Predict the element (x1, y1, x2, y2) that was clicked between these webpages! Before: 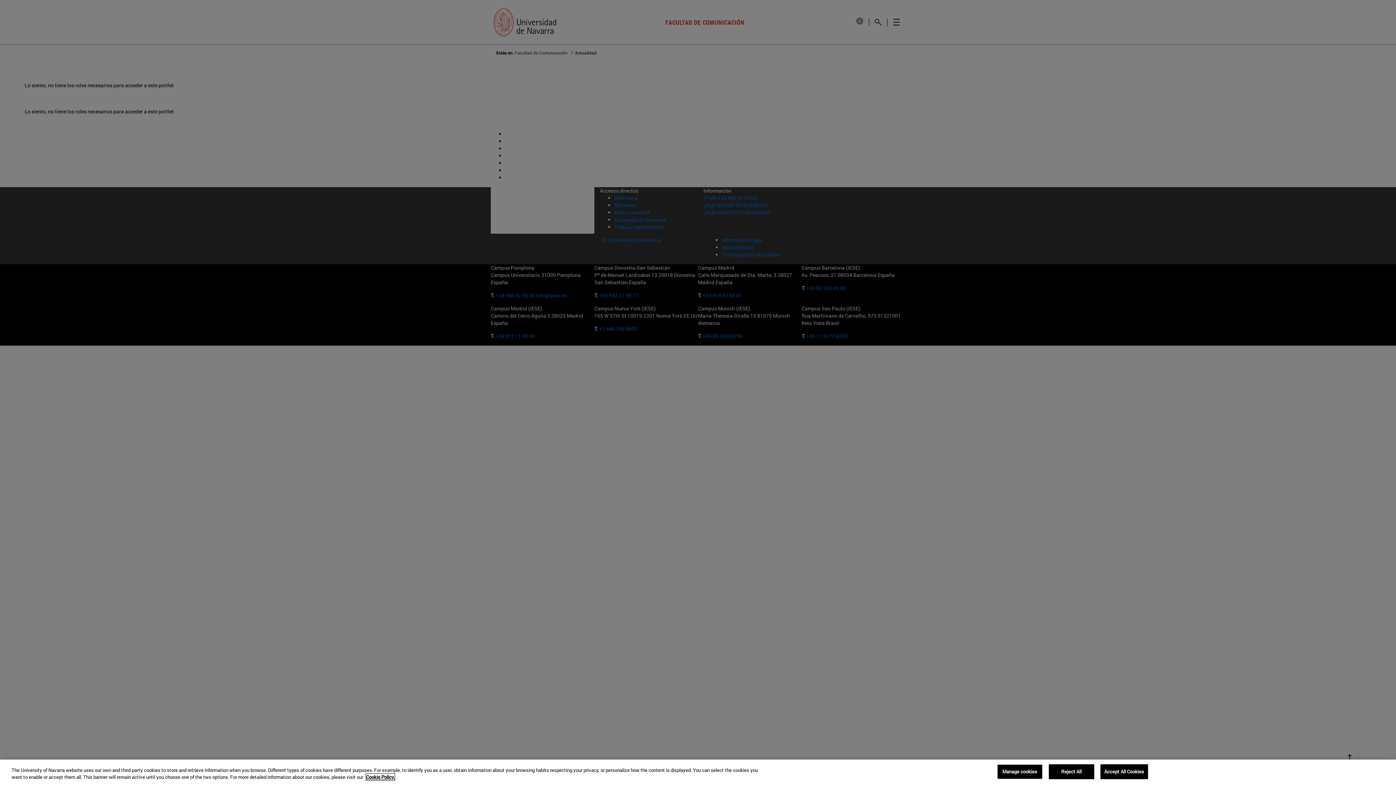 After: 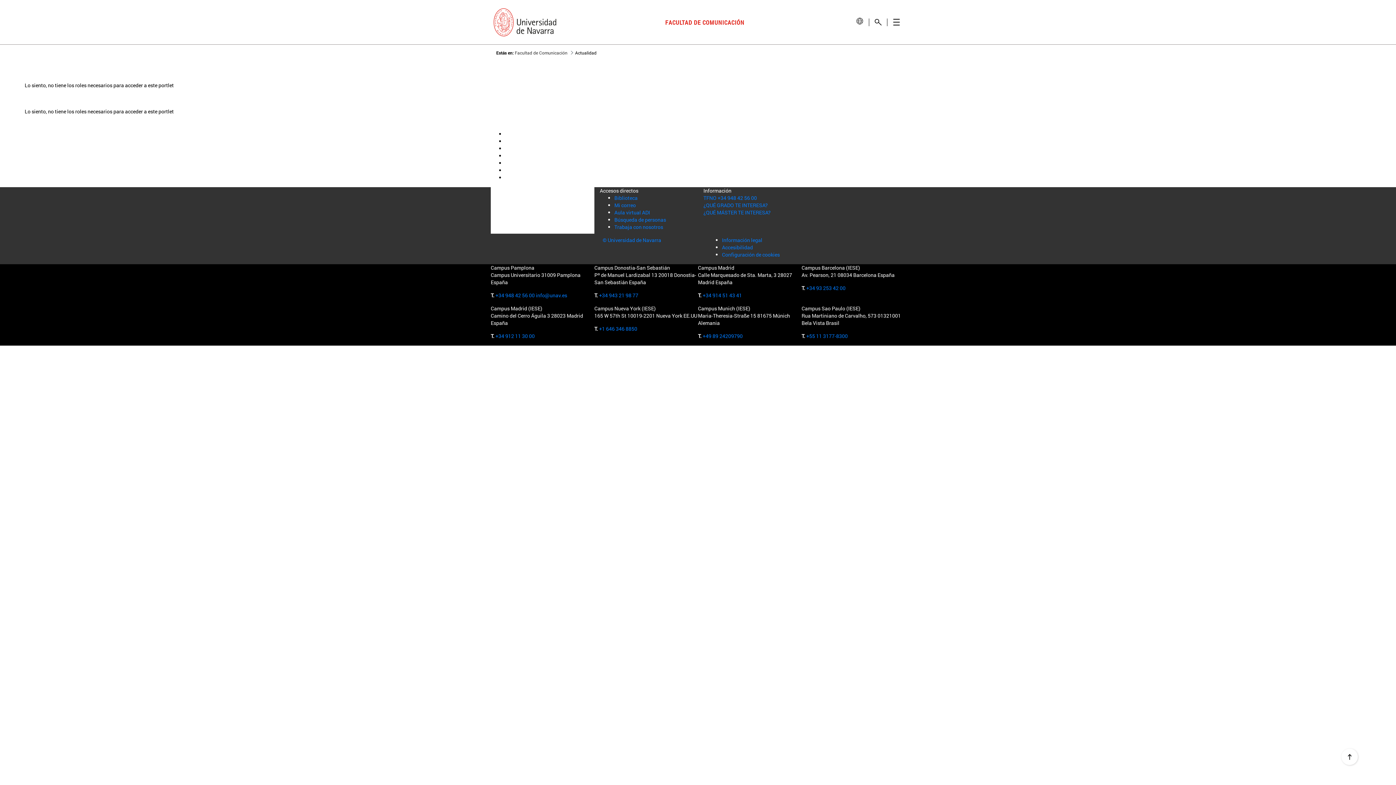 Action: label: Accept All Cookies bbox: (1100, 764, 1148, 779)